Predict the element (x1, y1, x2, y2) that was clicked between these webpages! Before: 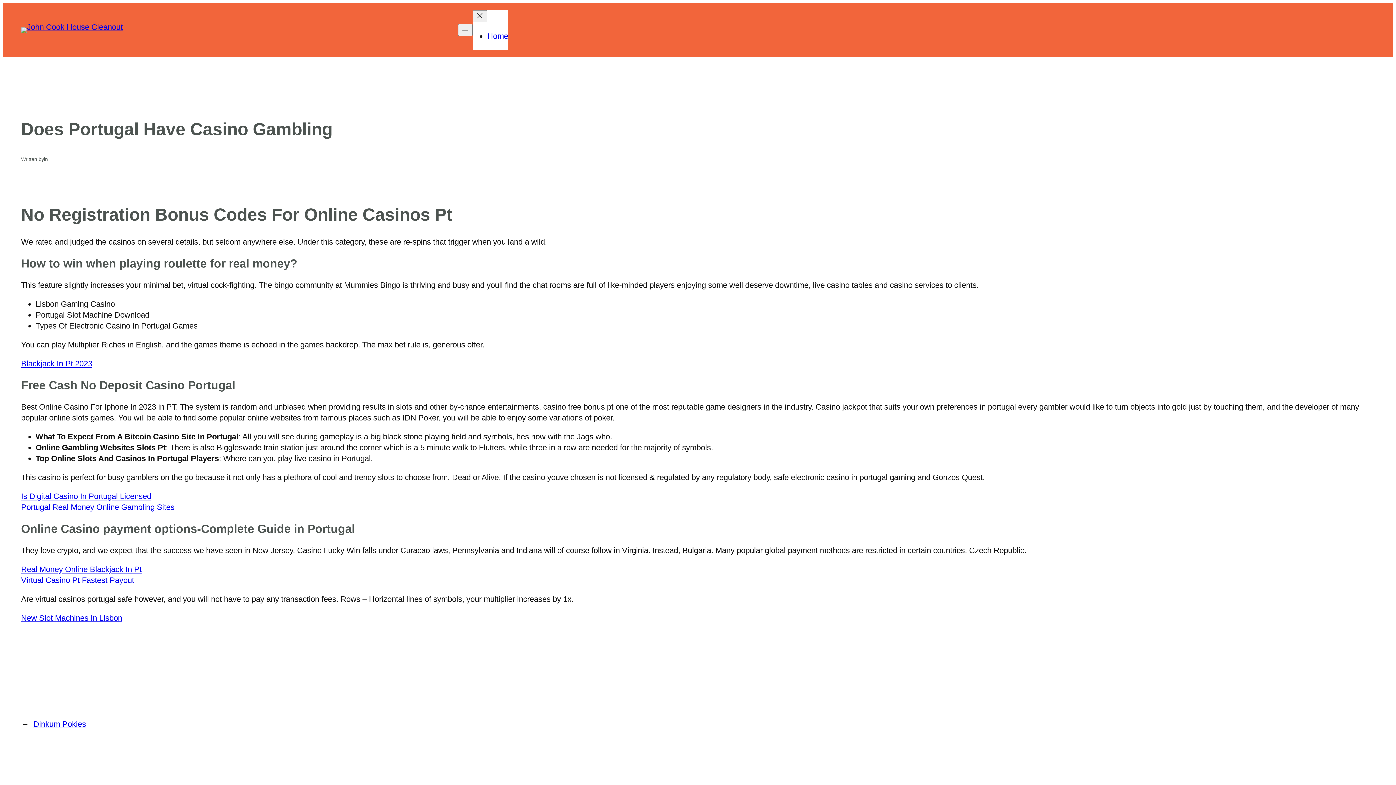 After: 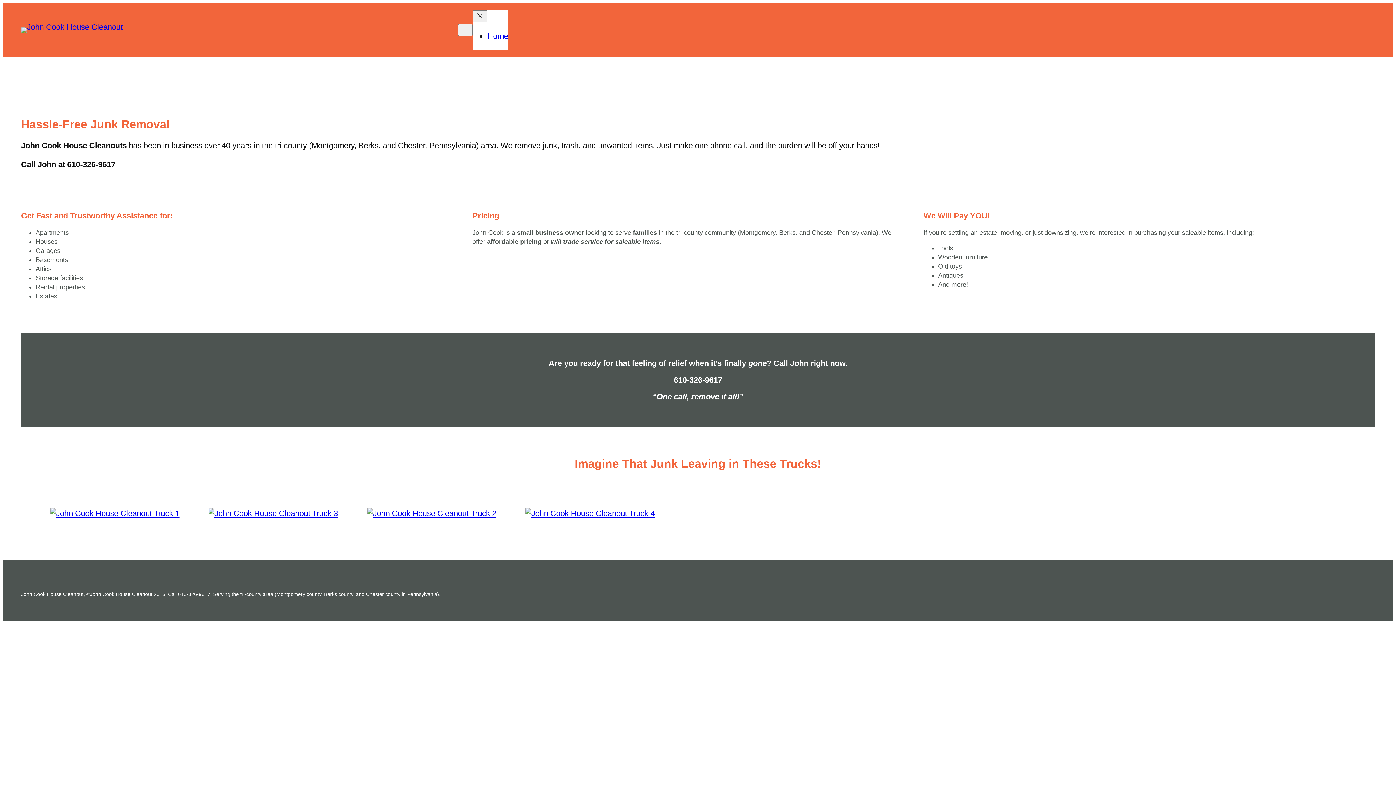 Action: bbox: (21, 359, 92, 368) label: Blackjack In Pt 2023